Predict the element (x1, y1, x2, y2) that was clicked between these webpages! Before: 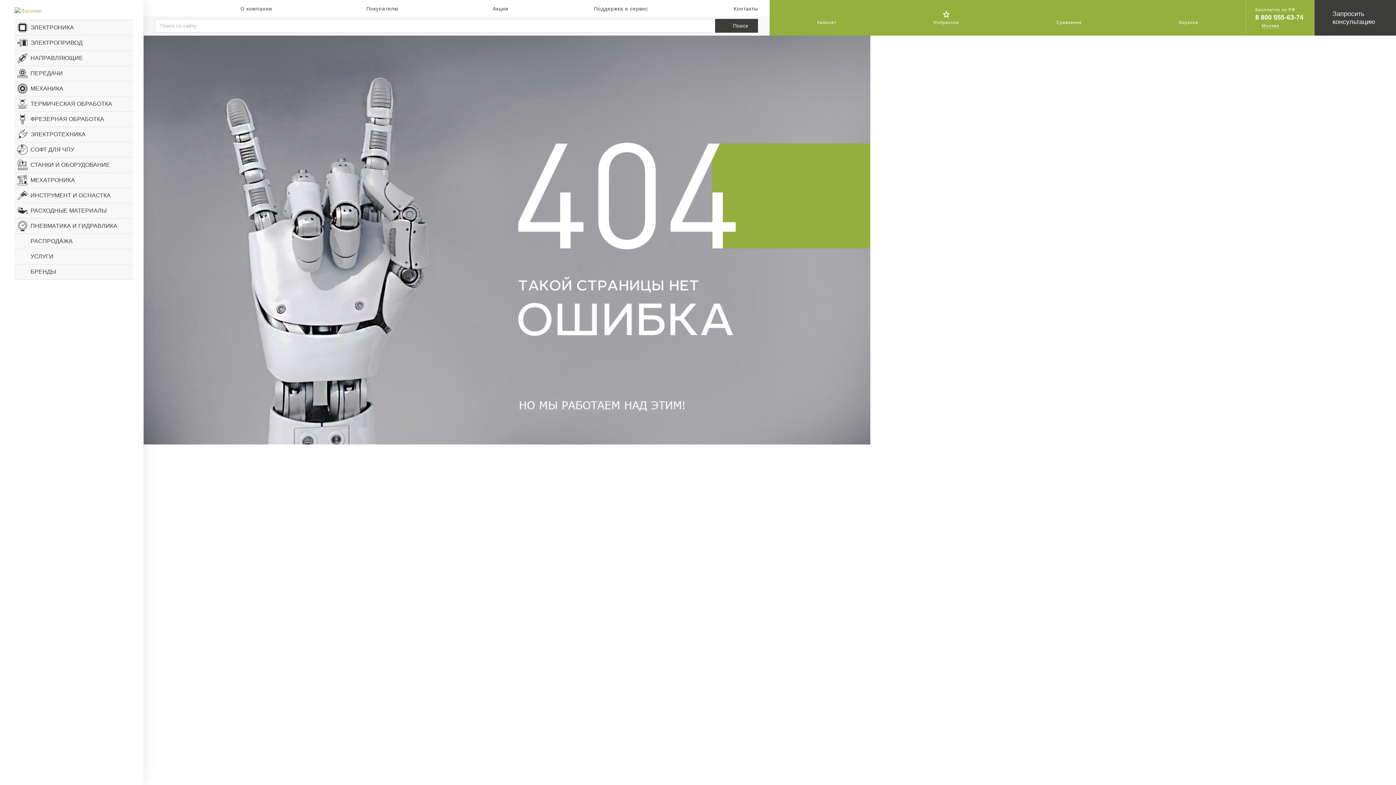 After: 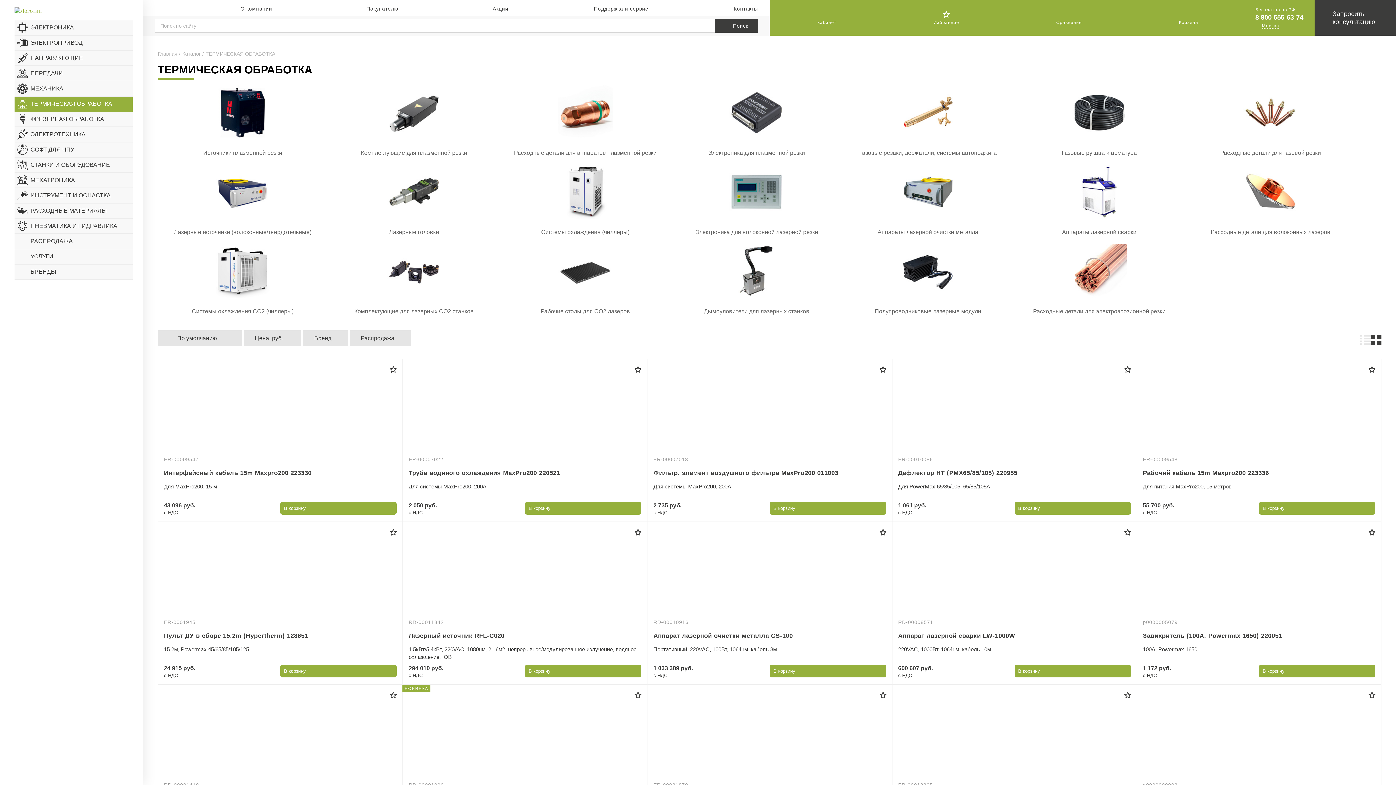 Action: label: ТЕРМИЧЕСКАЯ ОБРАБОТКА bbox: (14, 96, 132, 111)